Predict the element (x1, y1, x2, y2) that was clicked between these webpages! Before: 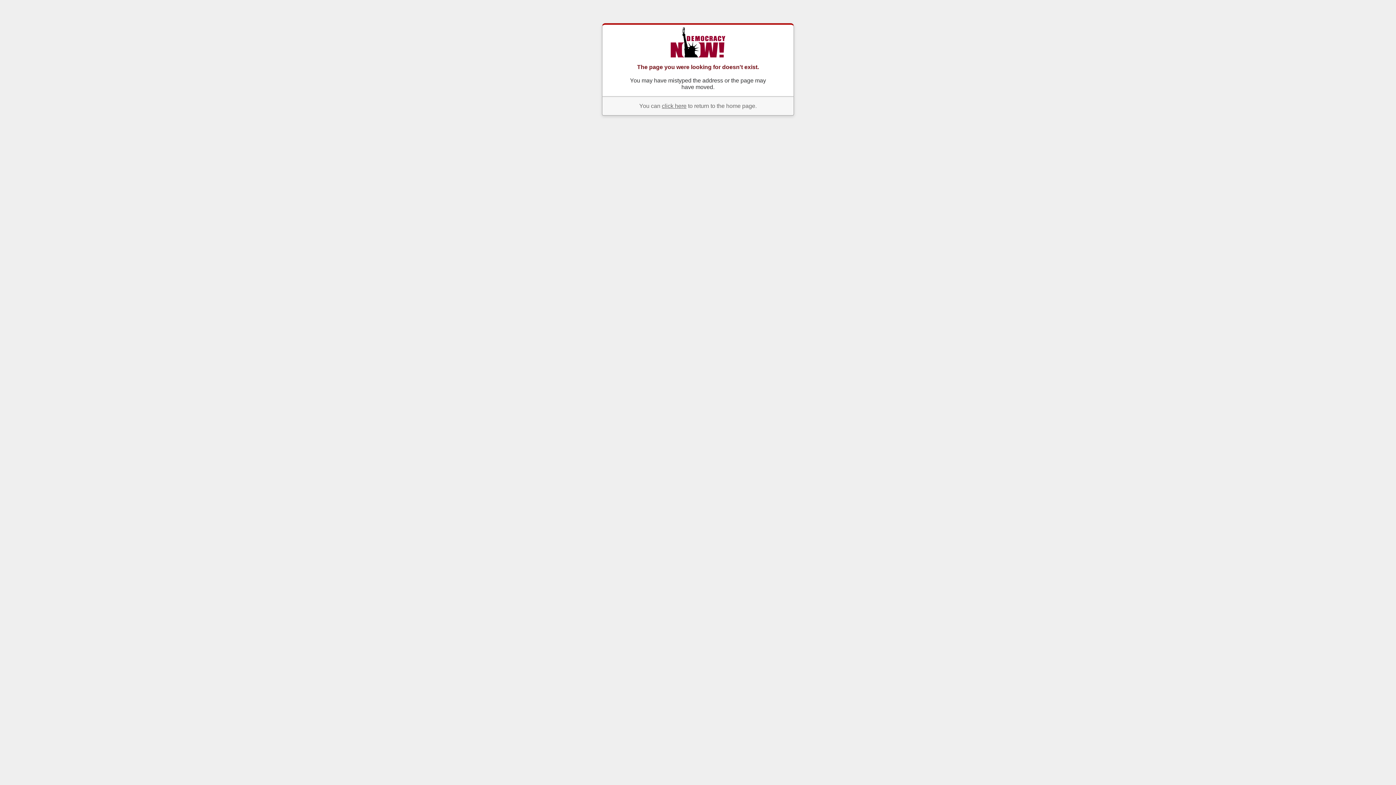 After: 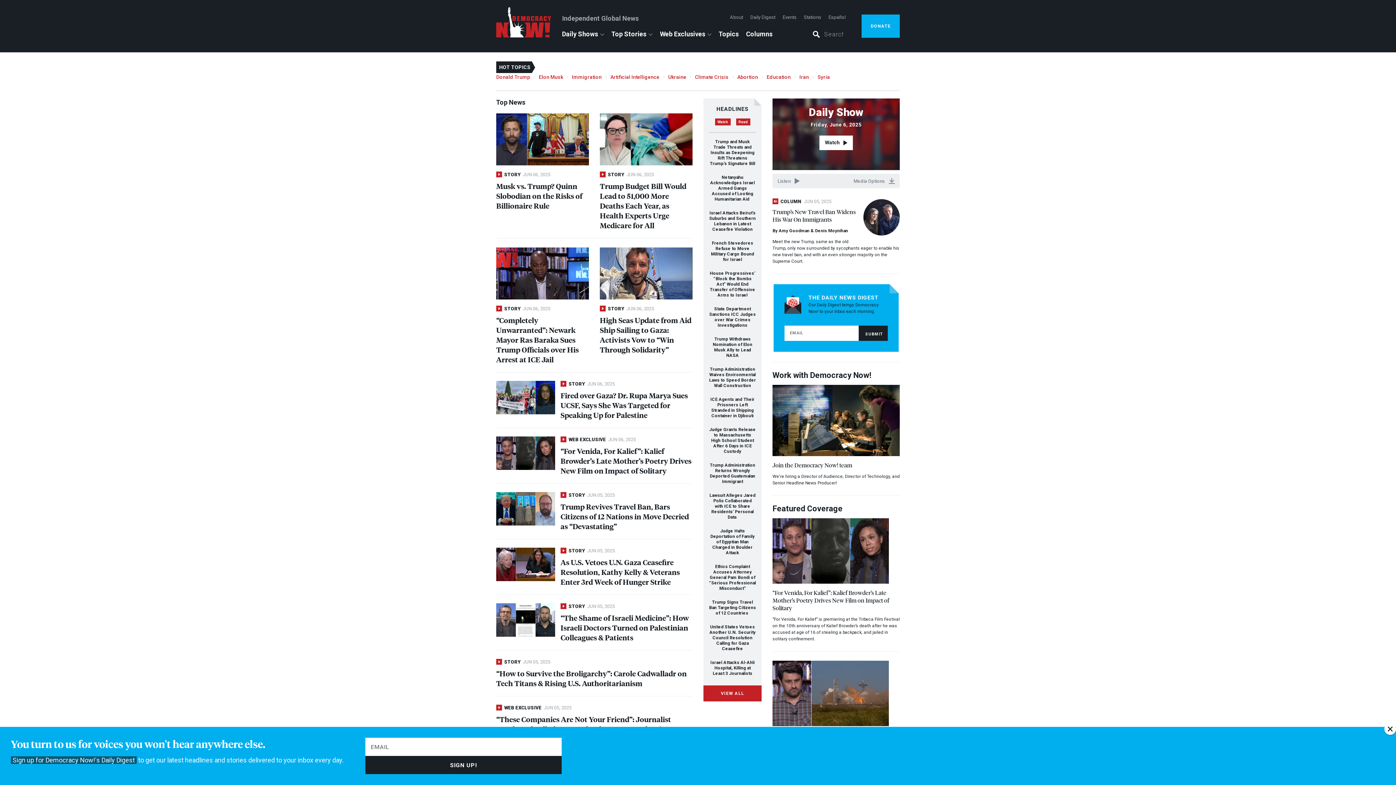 Action: bbox: (670, 52, 725, 58)